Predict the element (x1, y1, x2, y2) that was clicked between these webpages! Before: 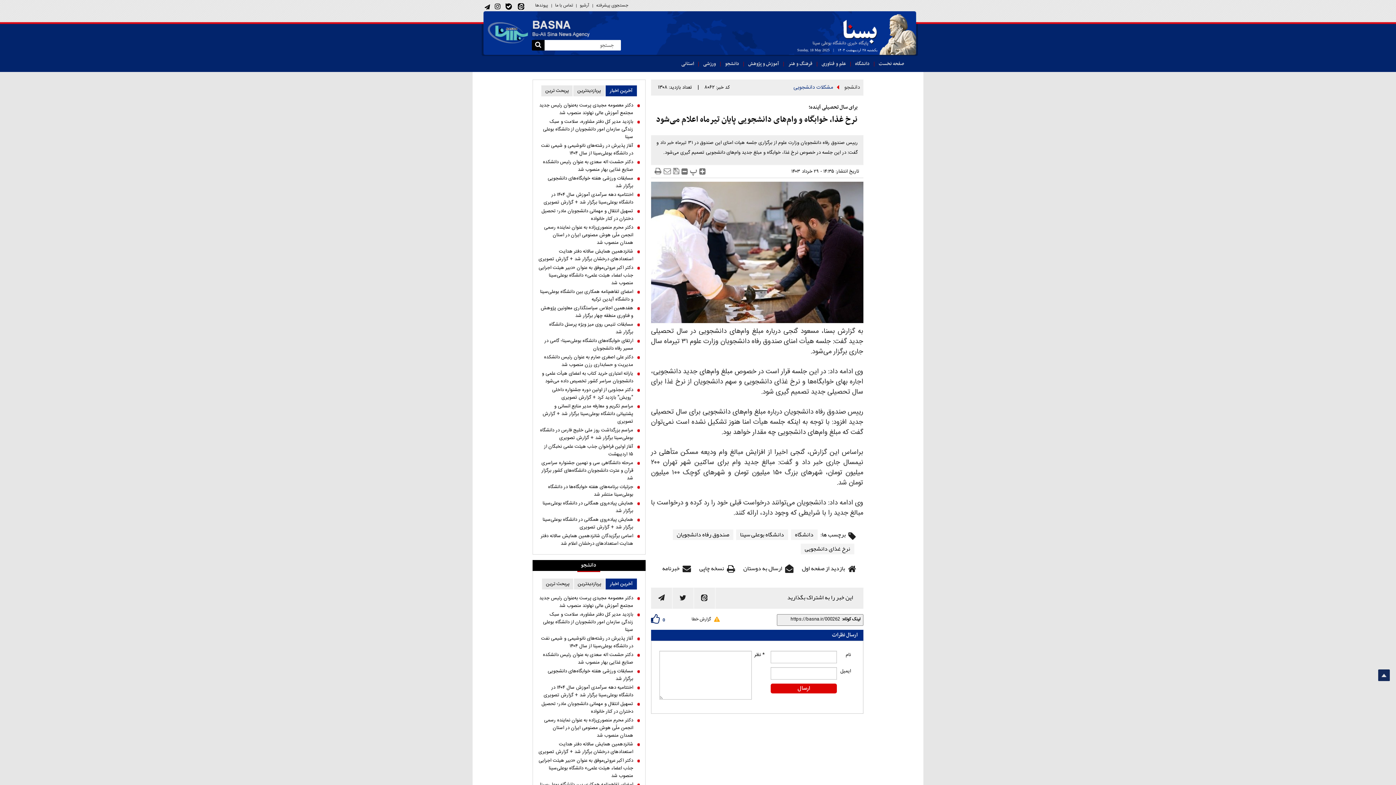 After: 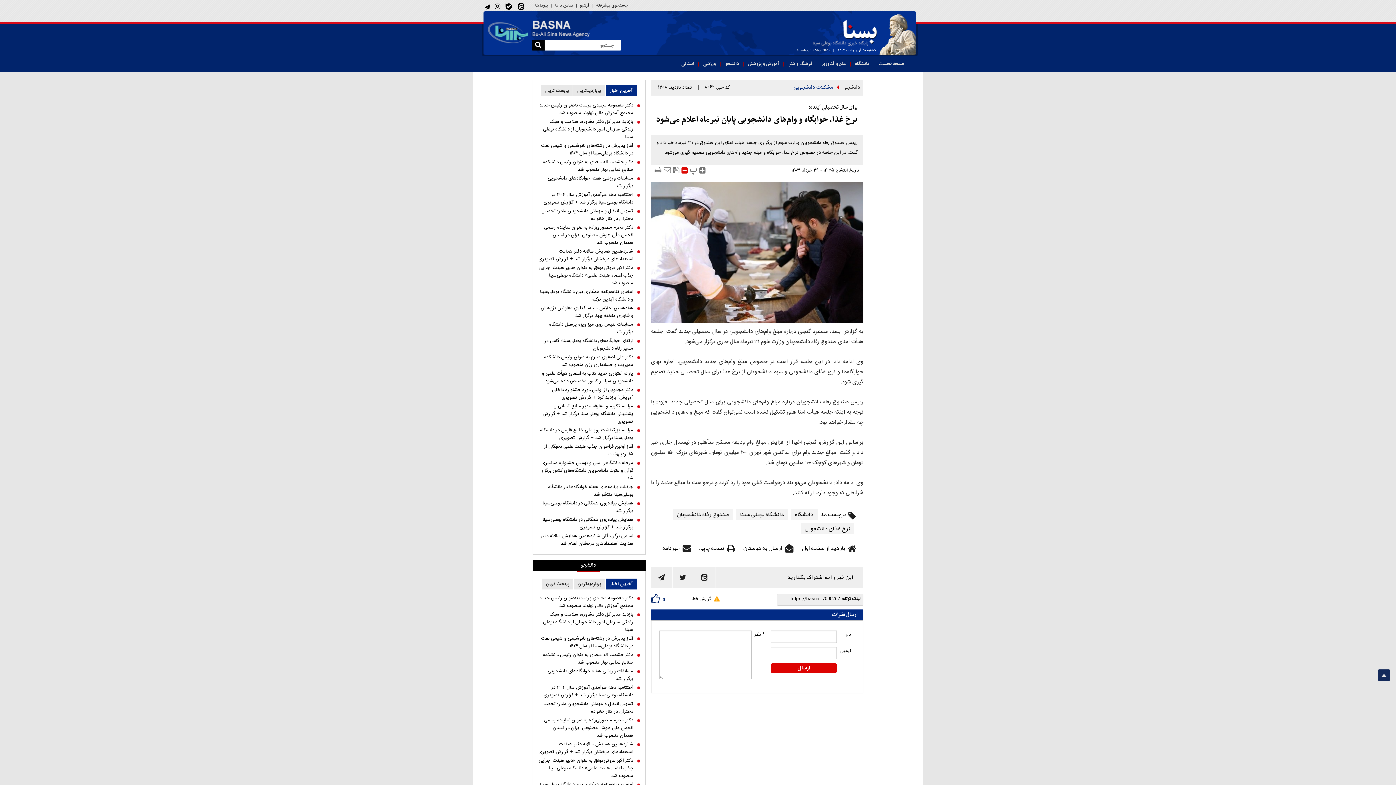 Action: bbox: (680, 166, 688, 178)